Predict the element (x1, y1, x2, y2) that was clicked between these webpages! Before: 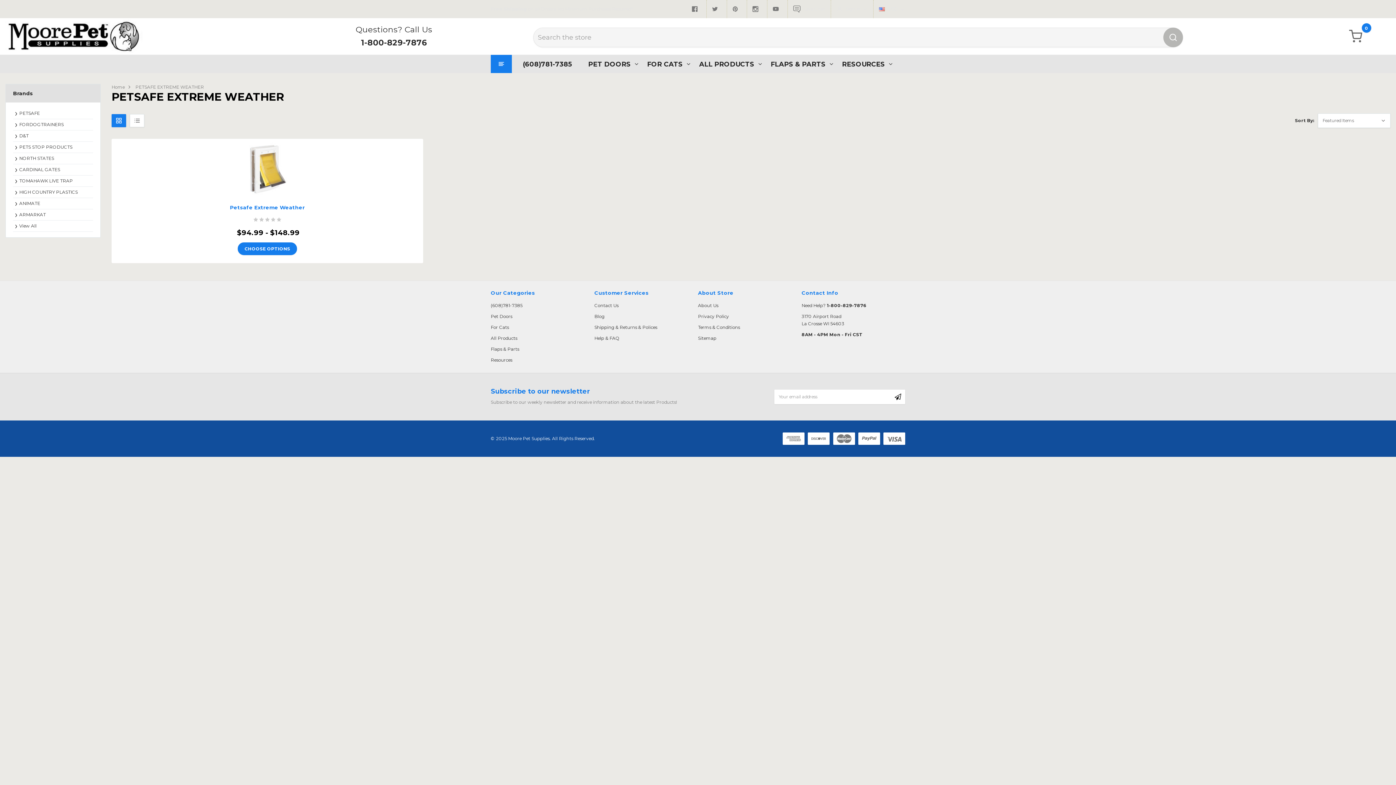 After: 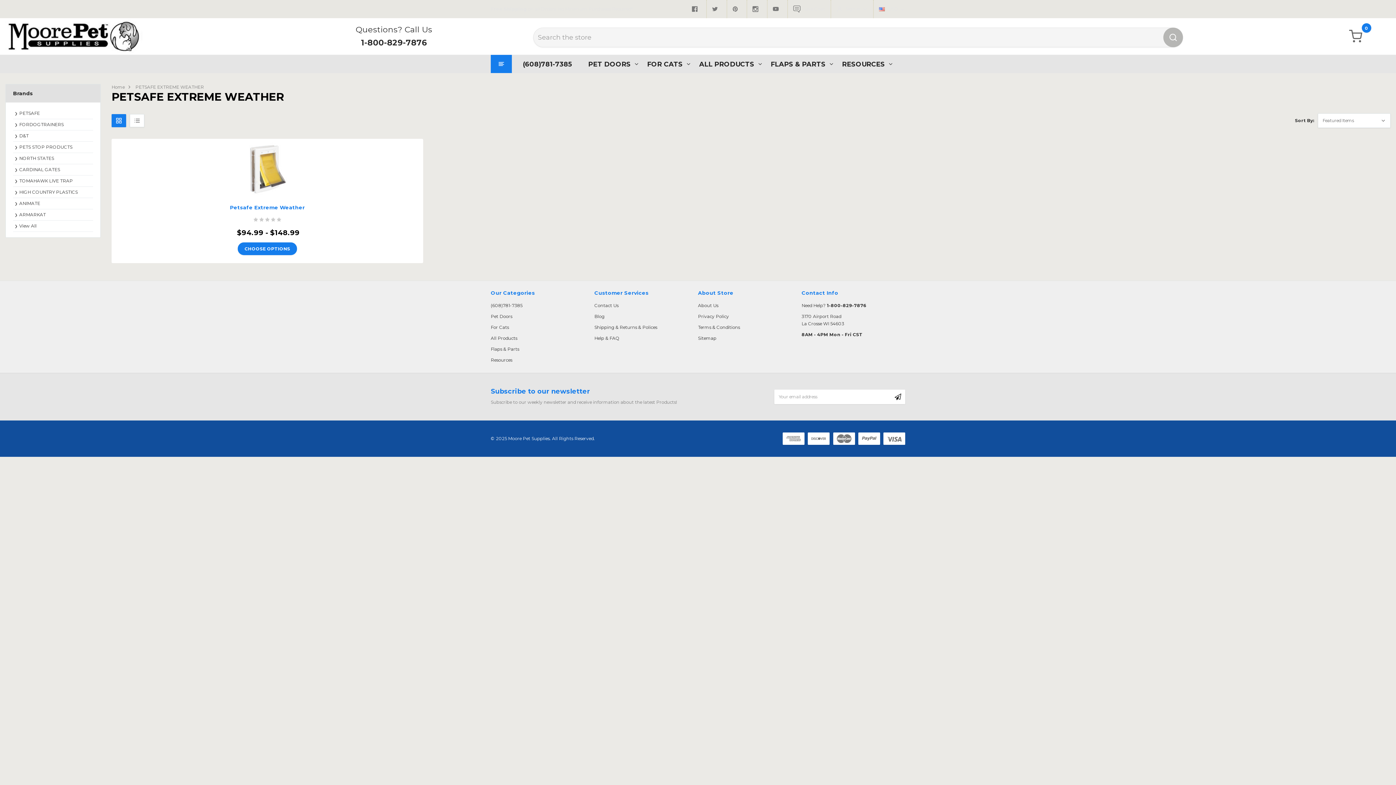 Action: label: PETSAFE EXTREME WEATHER bbox: (135, 84, 204, 89)